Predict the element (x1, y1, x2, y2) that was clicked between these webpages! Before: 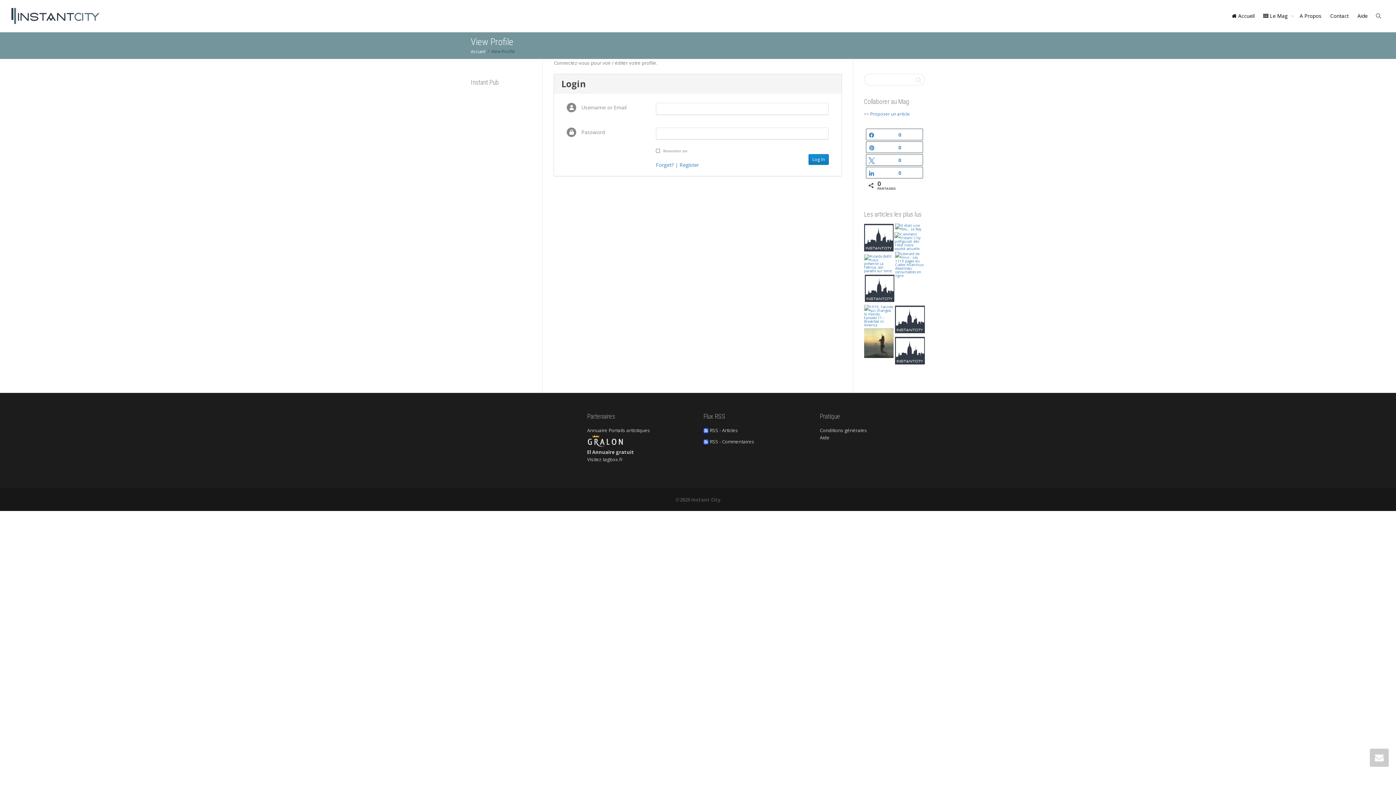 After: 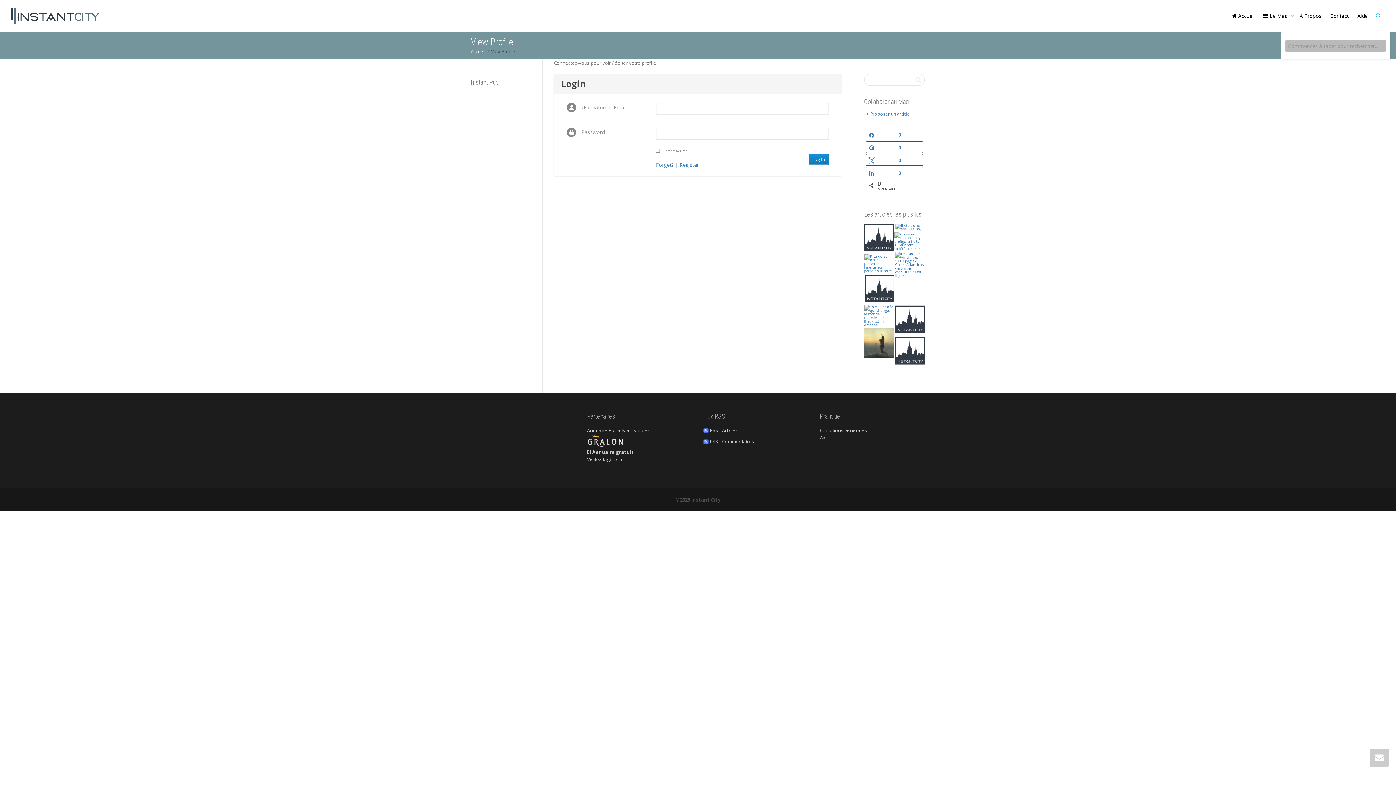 Action: bbox: (1376, 0, 1381, 32)